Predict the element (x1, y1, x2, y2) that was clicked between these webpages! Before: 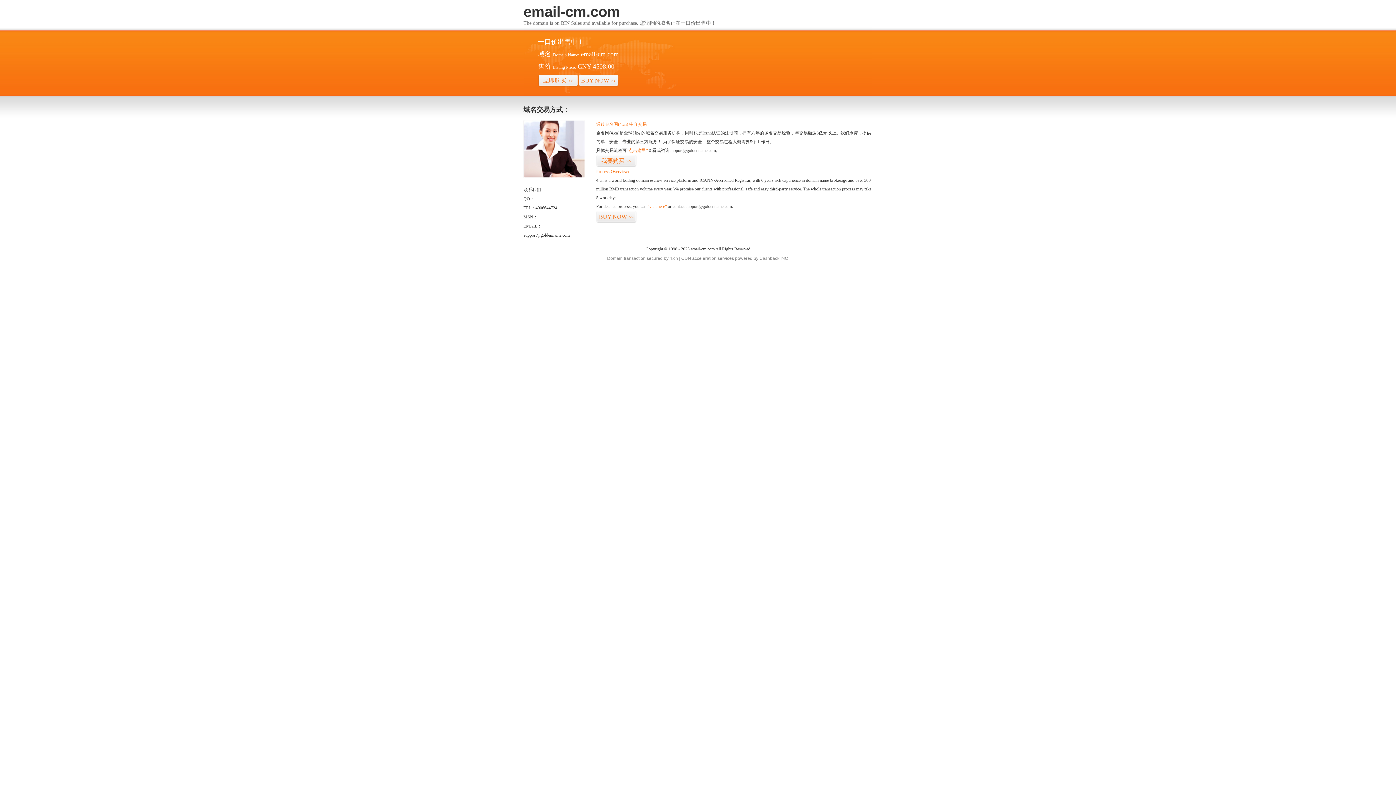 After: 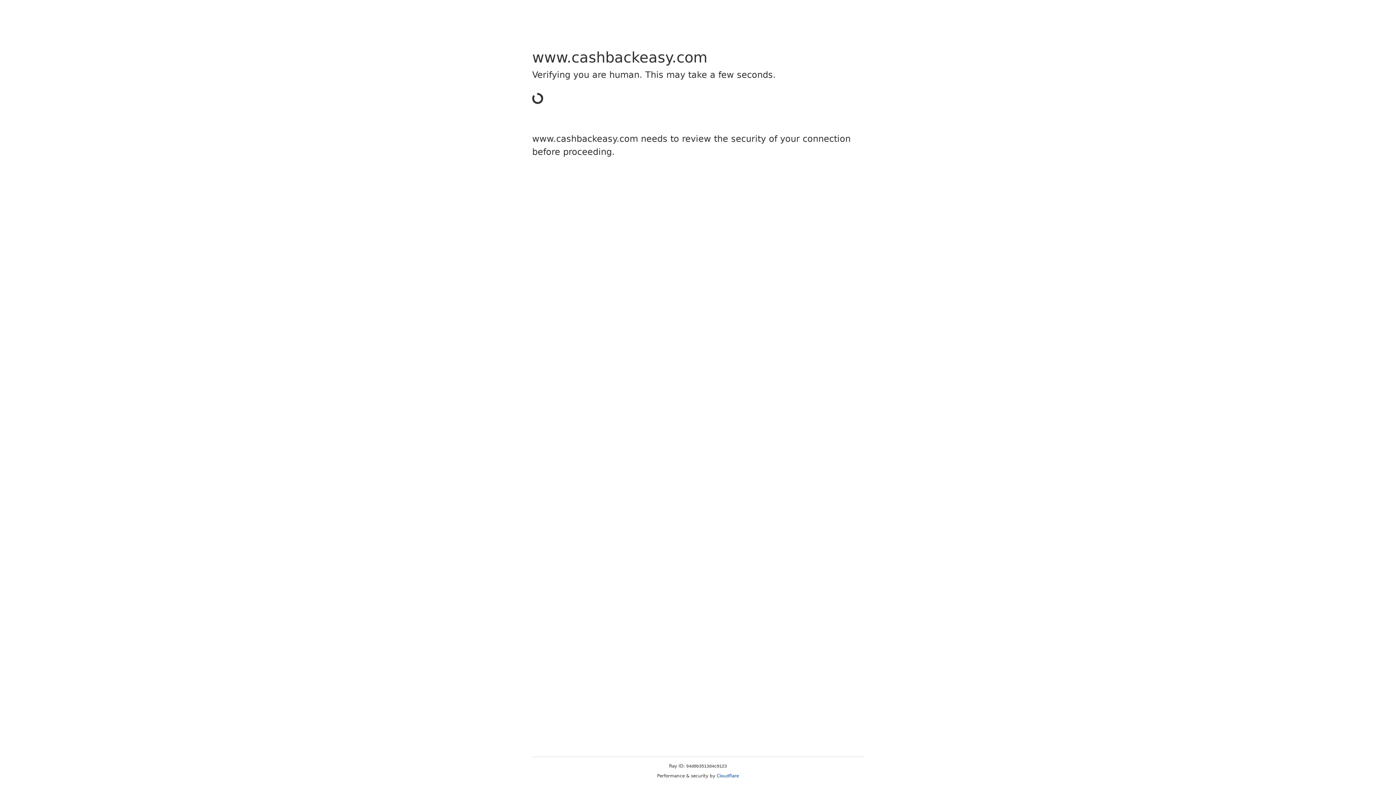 Action: label: Cashback bbox: (759, 256, 779, 261)